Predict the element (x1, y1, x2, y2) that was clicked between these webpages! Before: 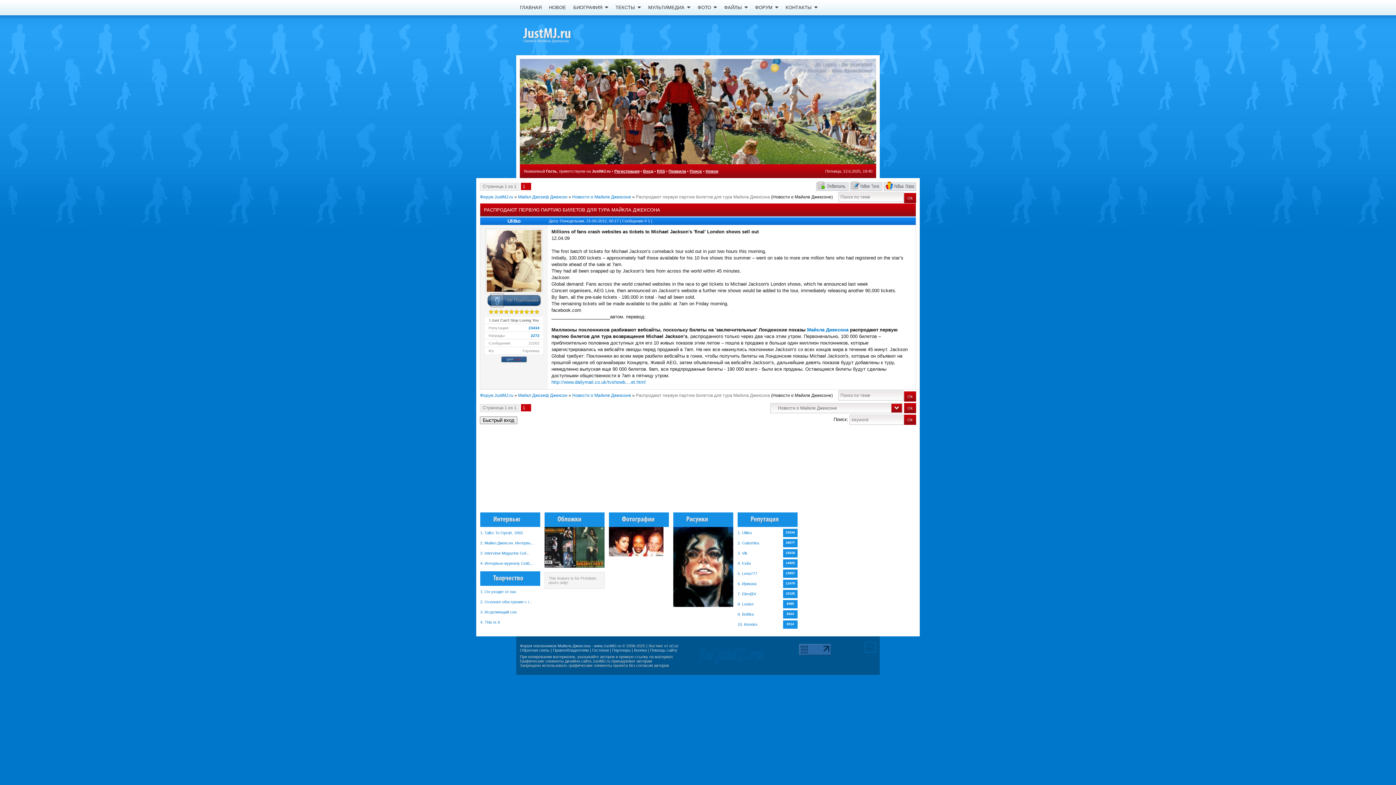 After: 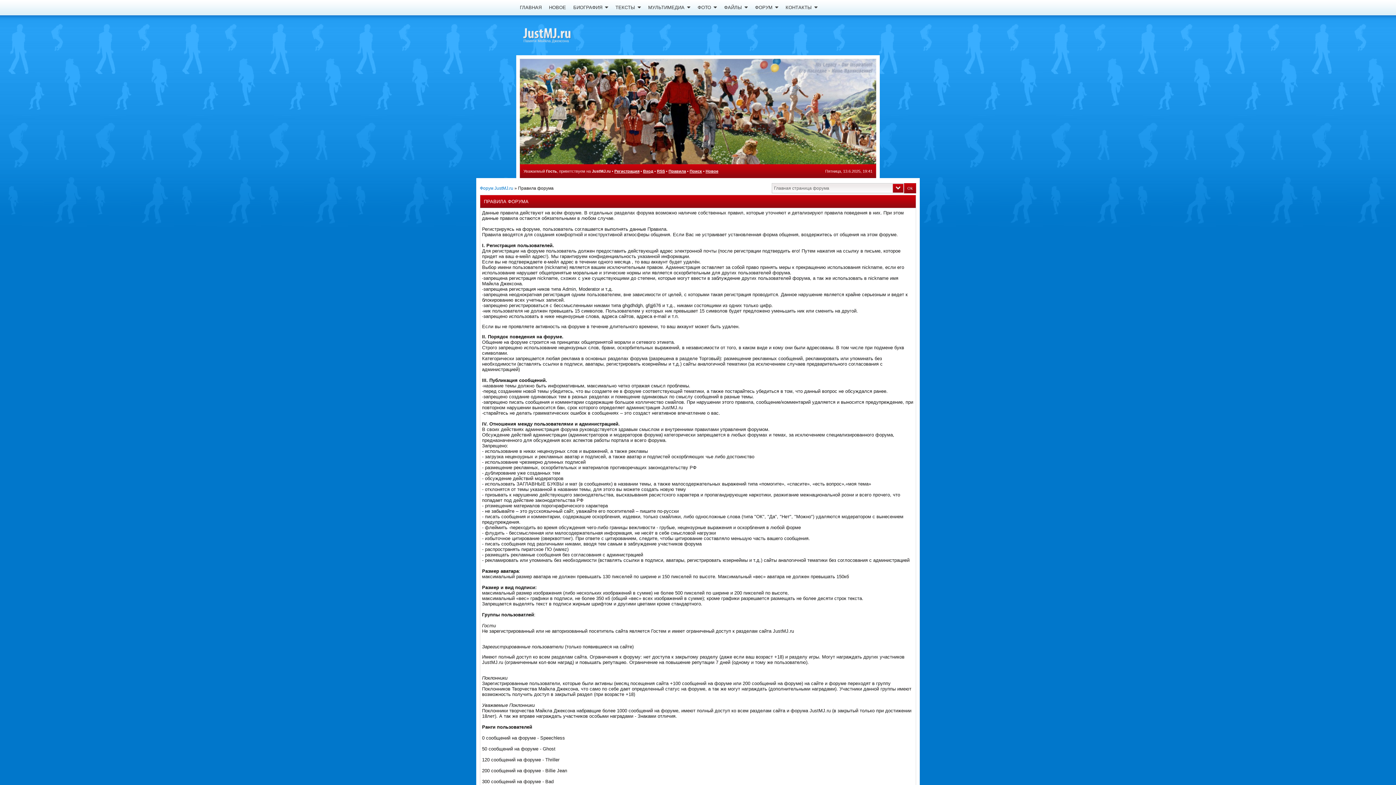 Action: label: Правила bbox: (668, 169, 686, 173)